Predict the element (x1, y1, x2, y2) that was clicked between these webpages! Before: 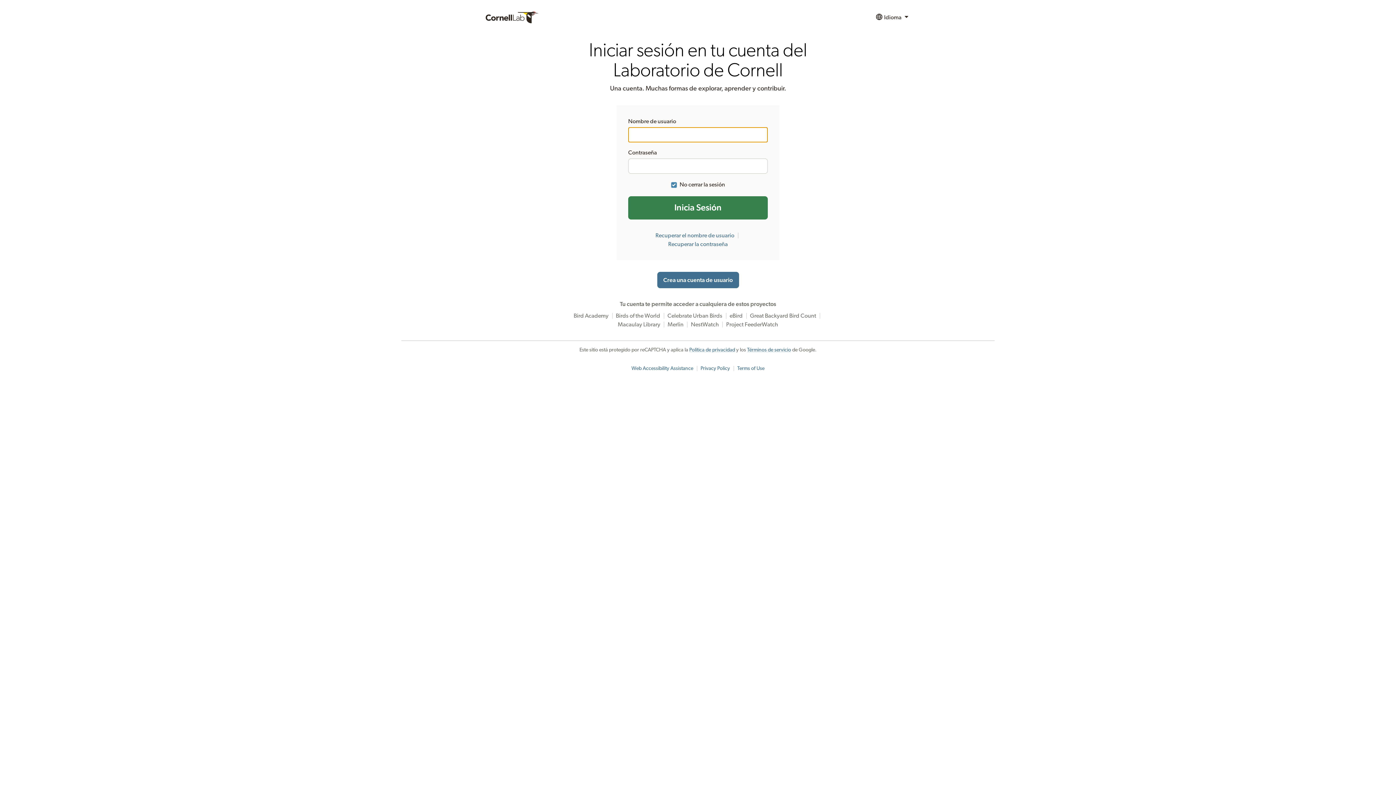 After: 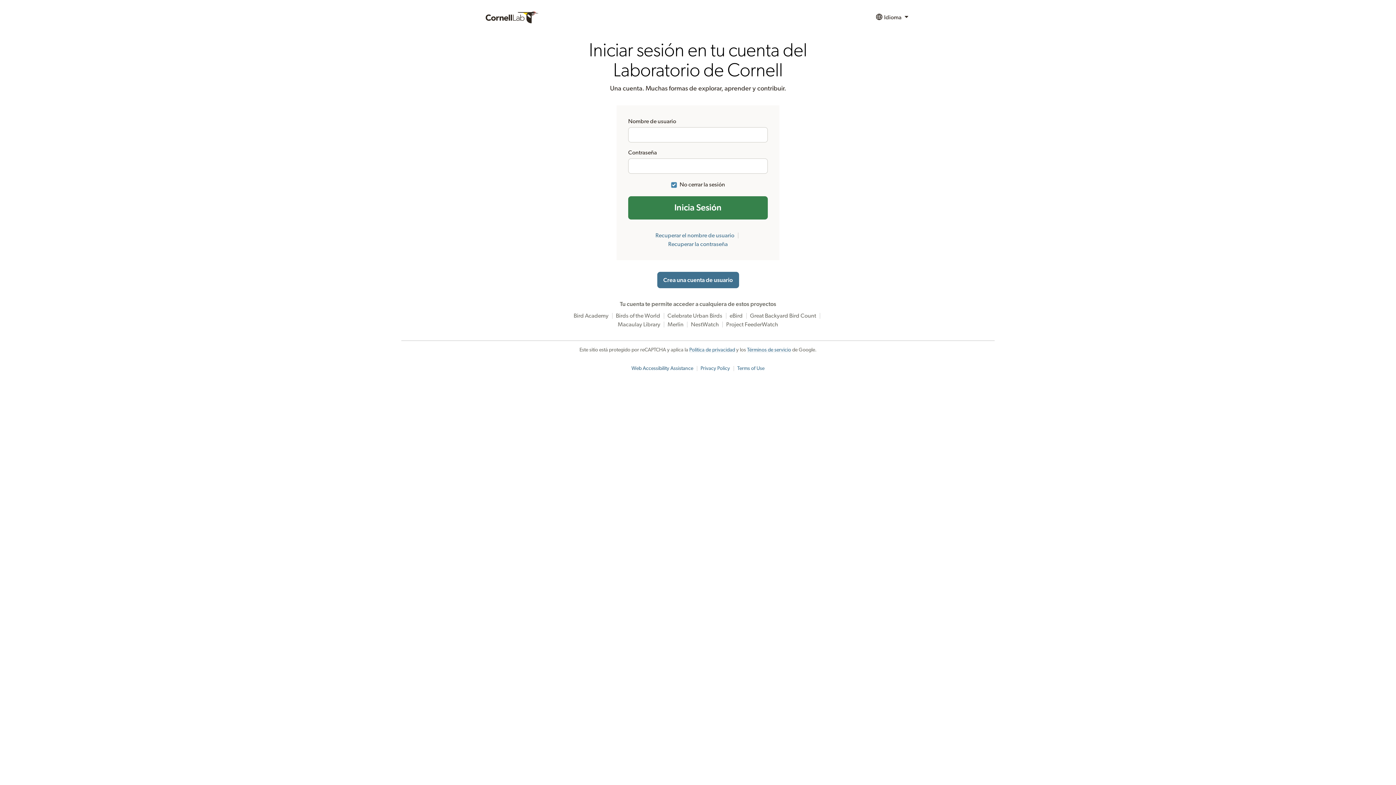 Action: label: Web Accessibility Assistance bbox: (631, 366, 693, 371)